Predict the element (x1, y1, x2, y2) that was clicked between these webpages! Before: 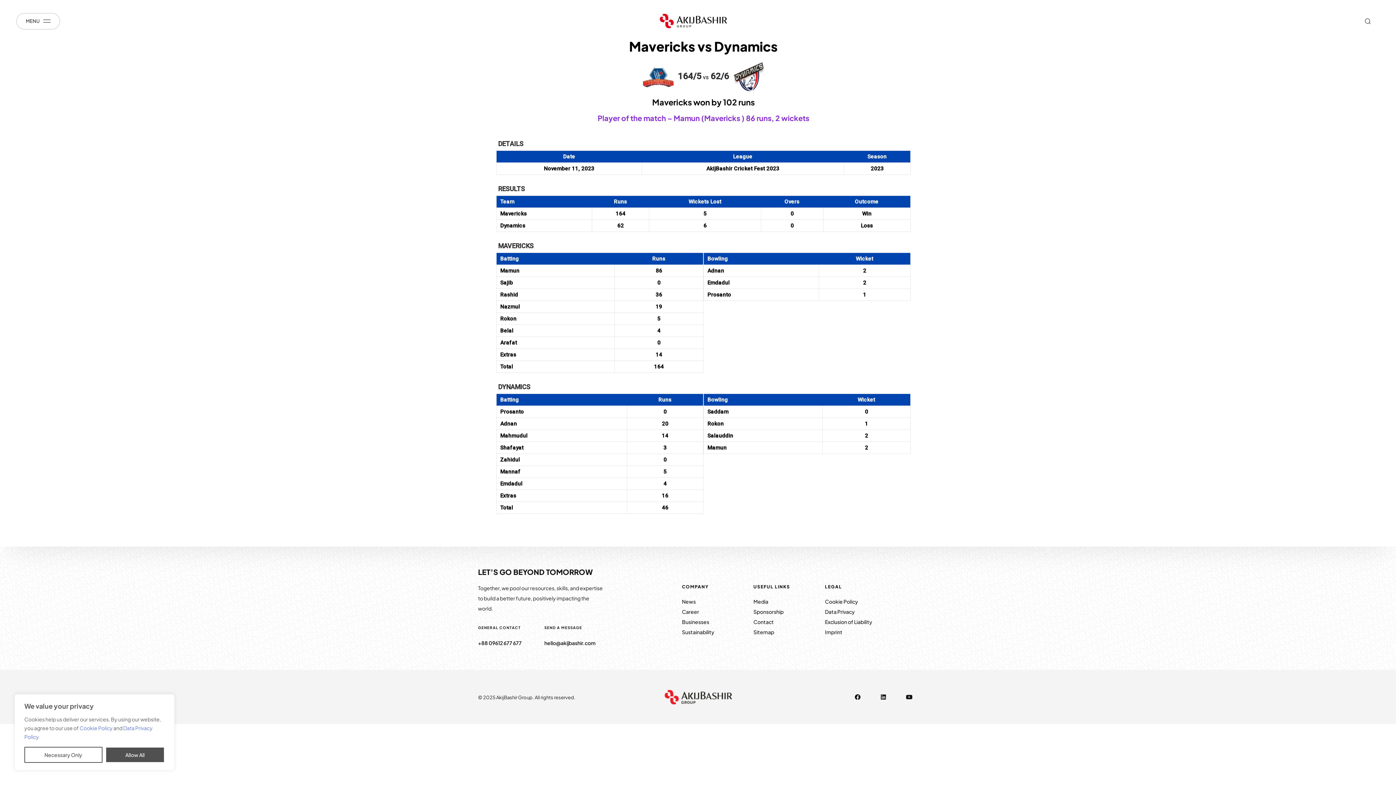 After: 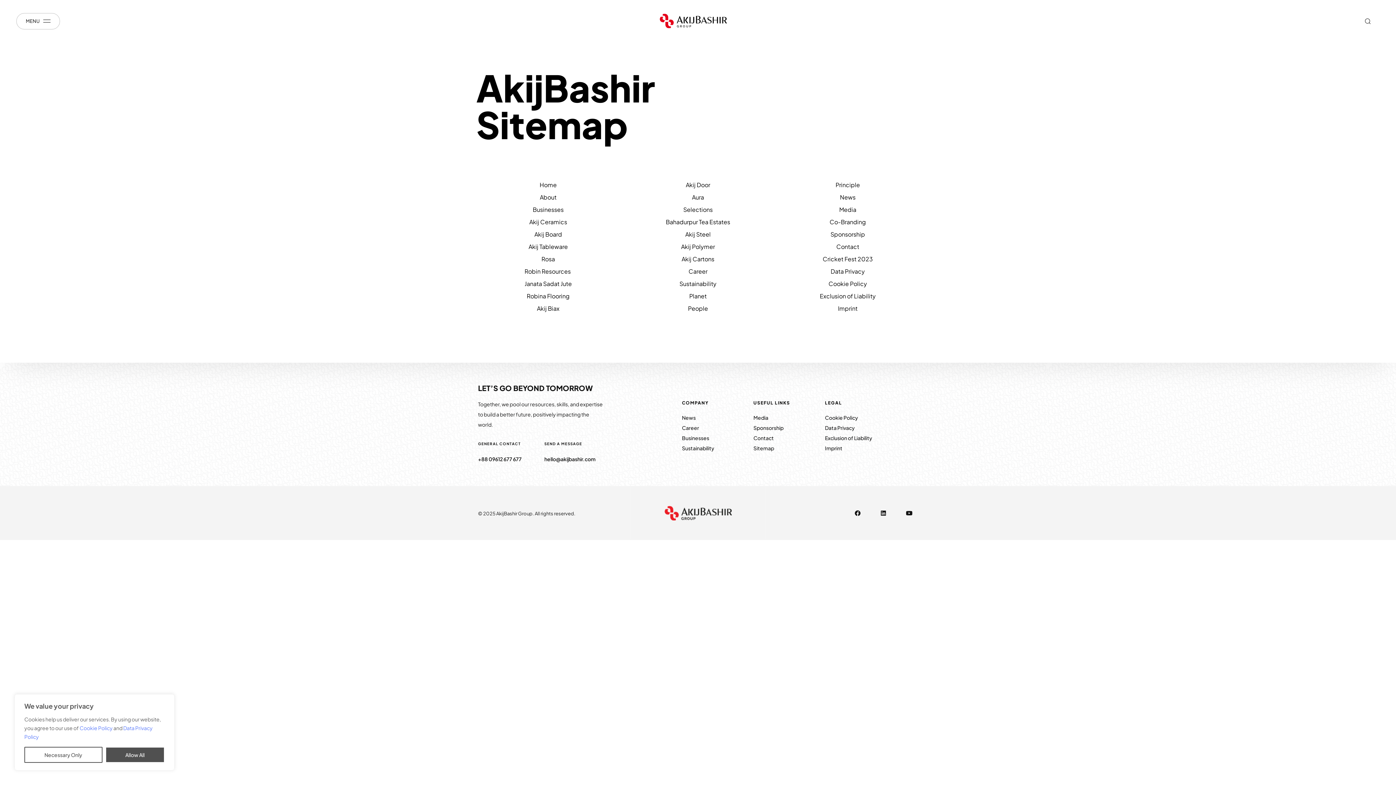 Action: bbox: (753, 629, 823, 635) label: Sitemap